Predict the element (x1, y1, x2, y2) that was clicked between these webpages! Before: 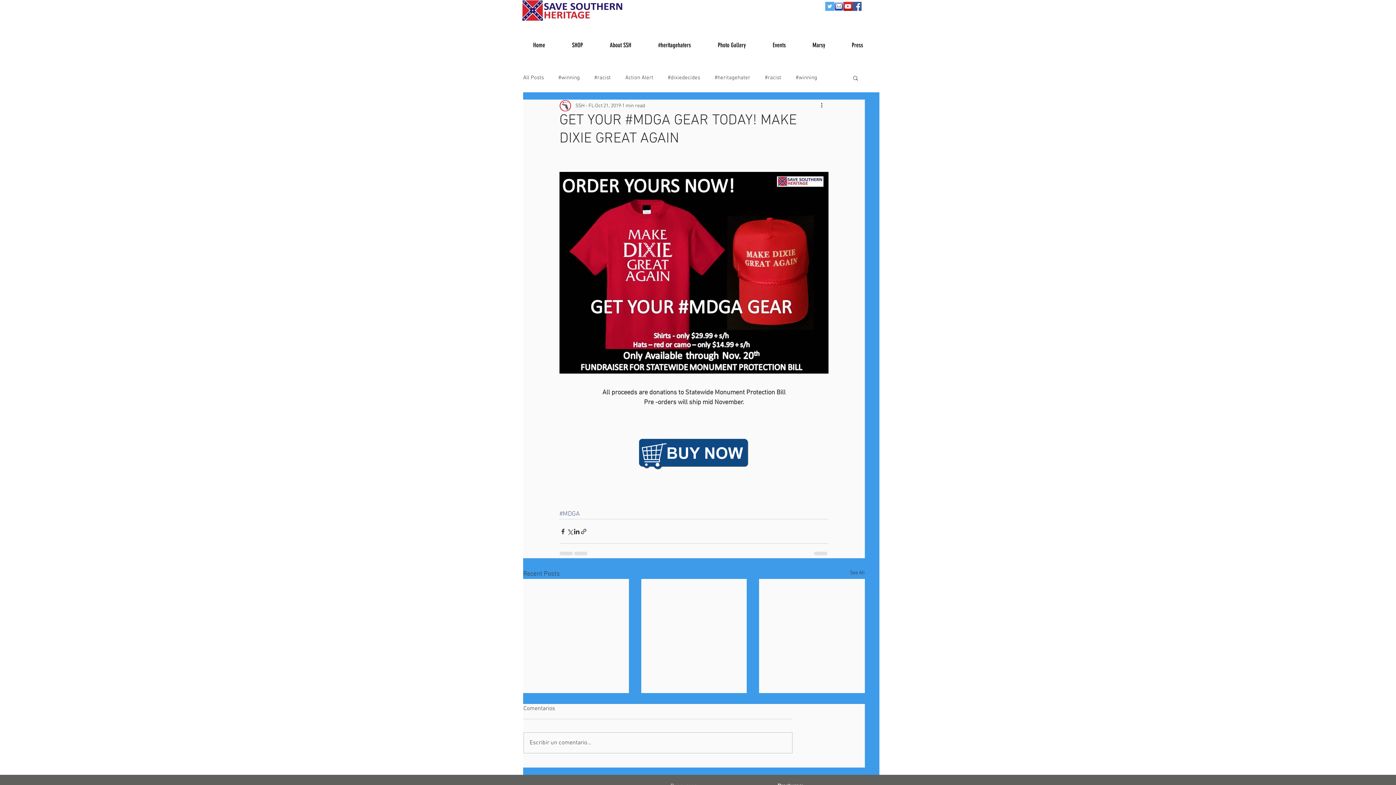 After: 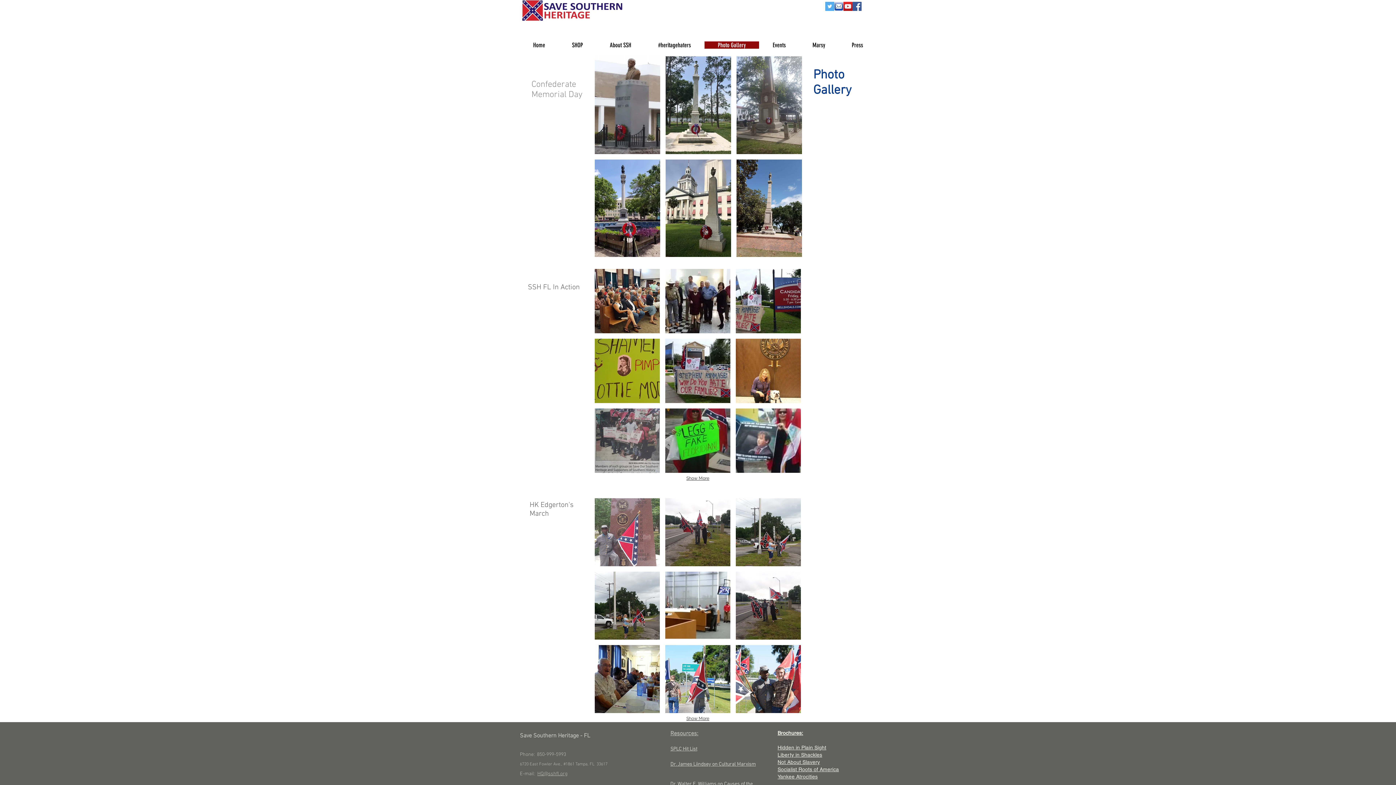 Action: label: Photo Gallery bbox: (704, 41, 759, 48)